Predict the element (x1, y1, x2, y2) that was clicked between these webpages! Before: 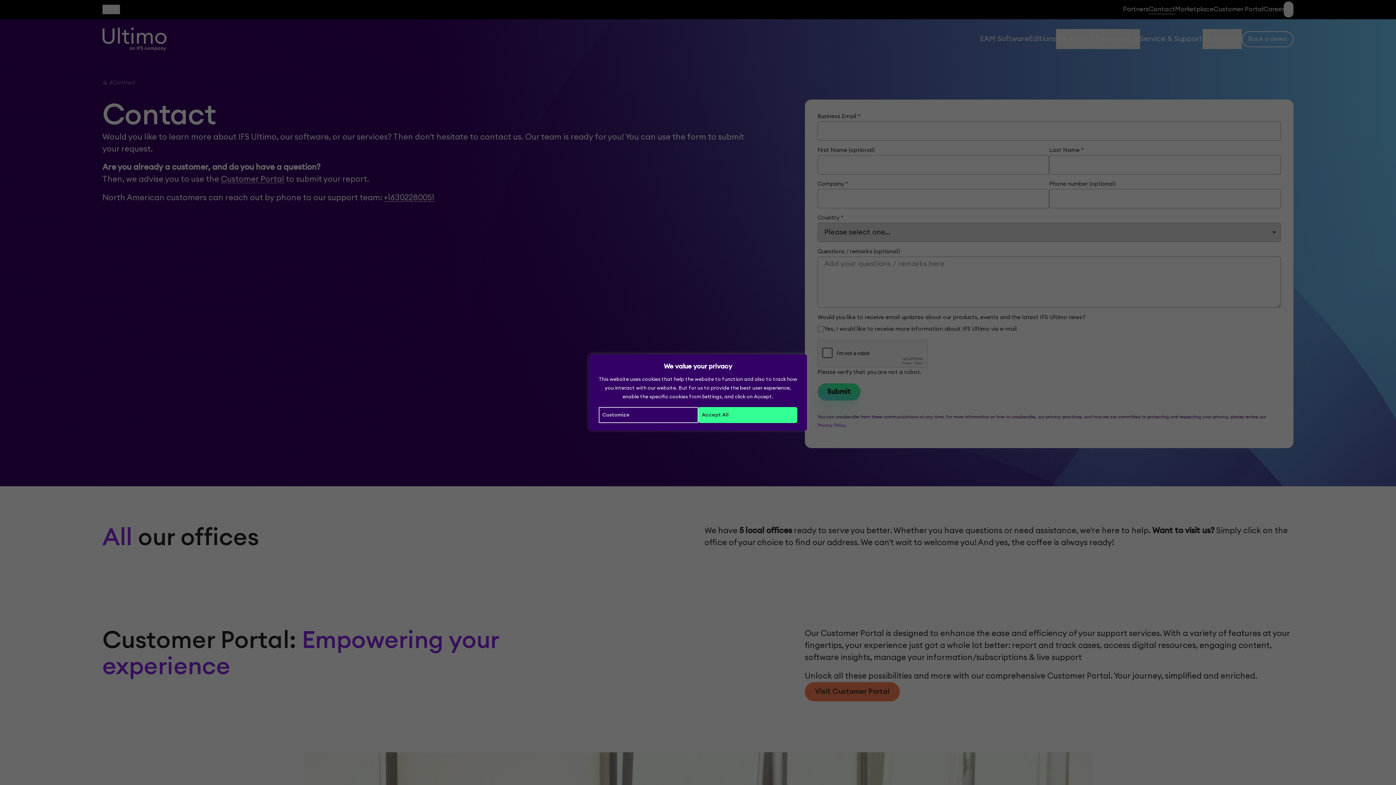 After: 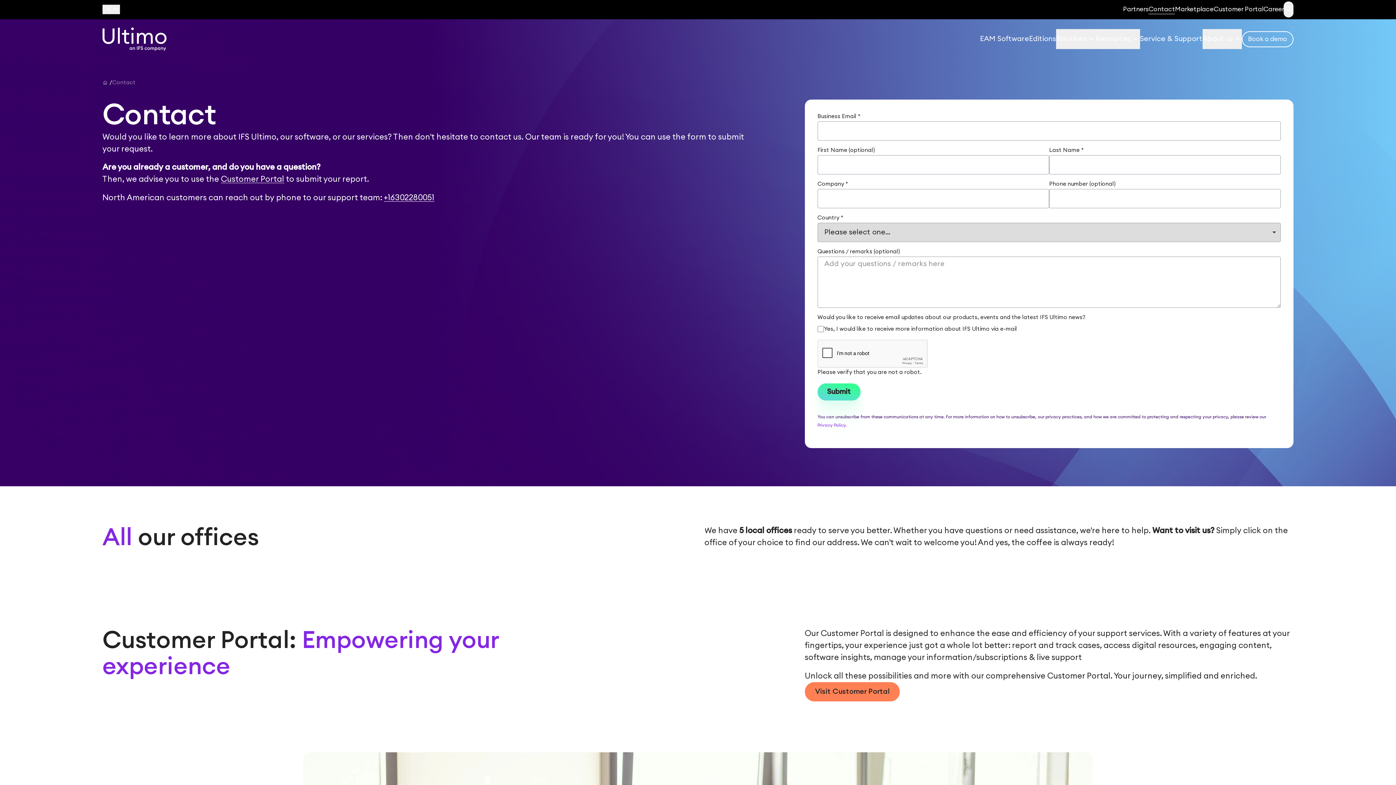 Action: bbox: (698, 407, 797, 423) label: Accept All